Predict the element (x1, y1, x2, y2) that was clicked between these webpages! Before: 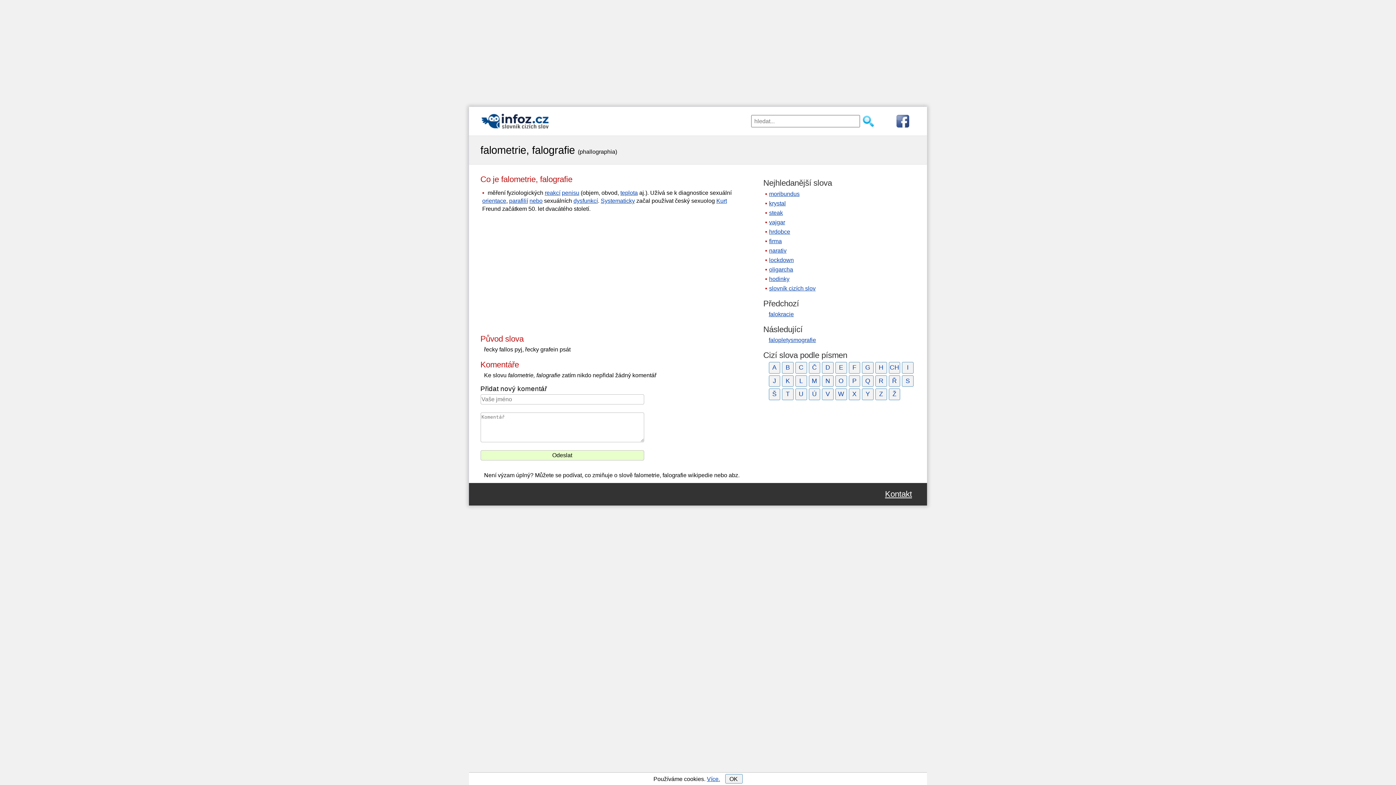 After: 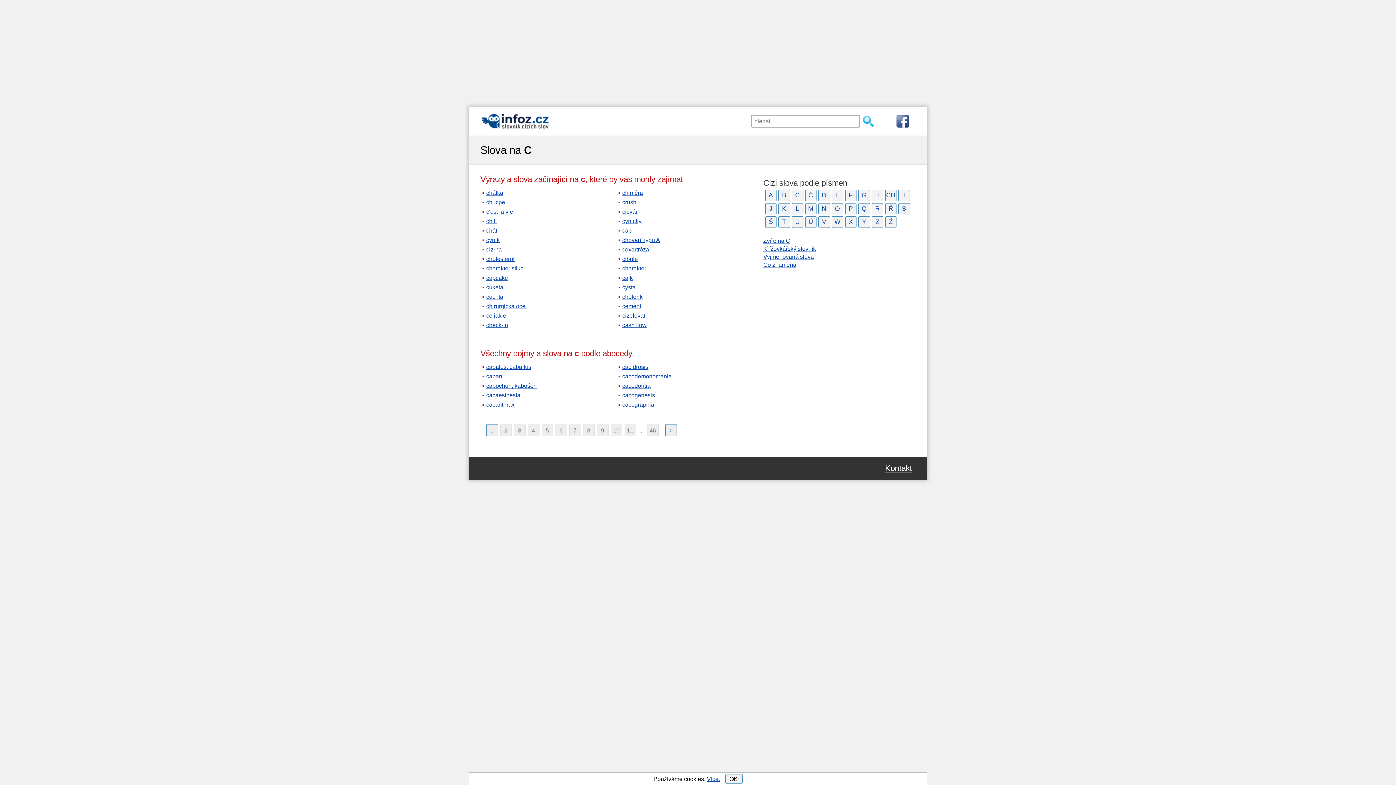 Action: label: C bbox: (795, 362, 807, 373)